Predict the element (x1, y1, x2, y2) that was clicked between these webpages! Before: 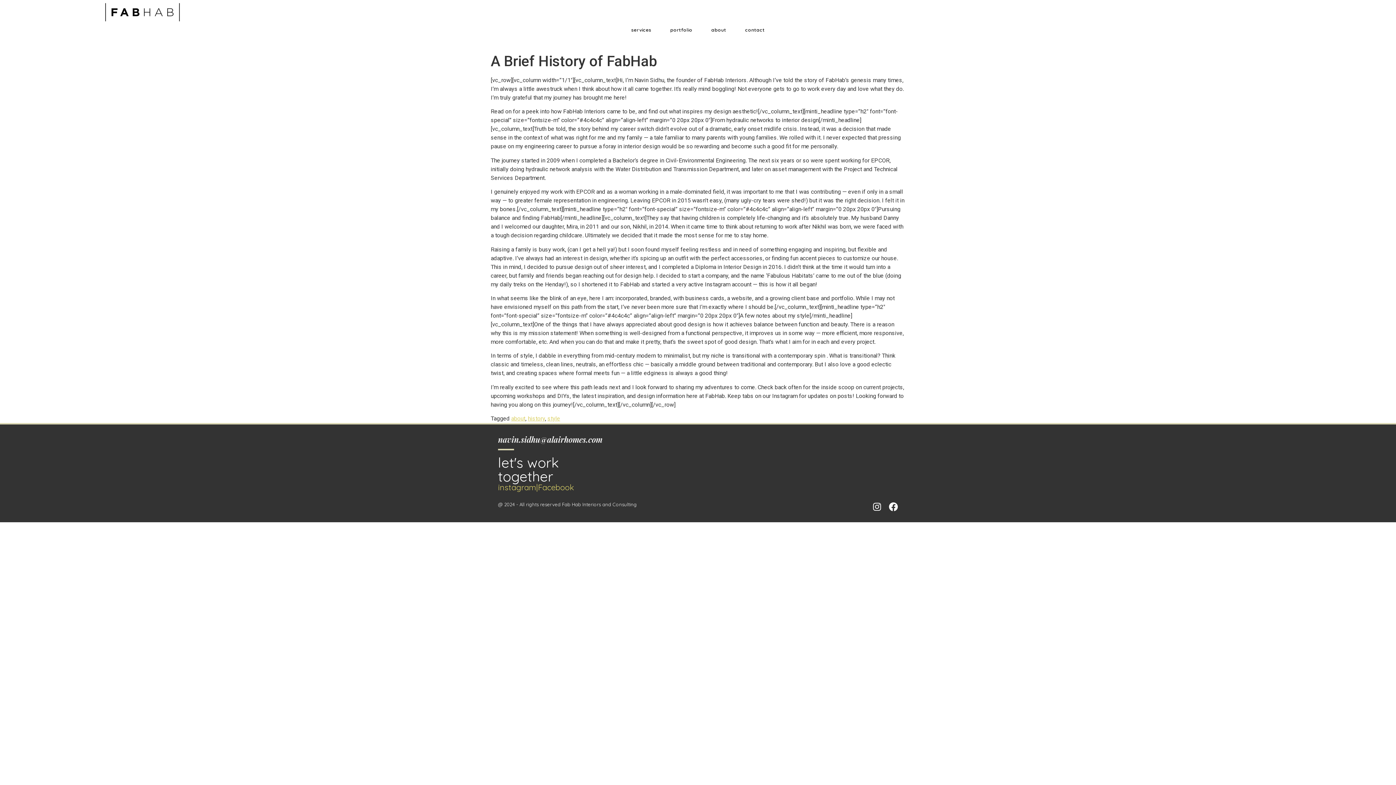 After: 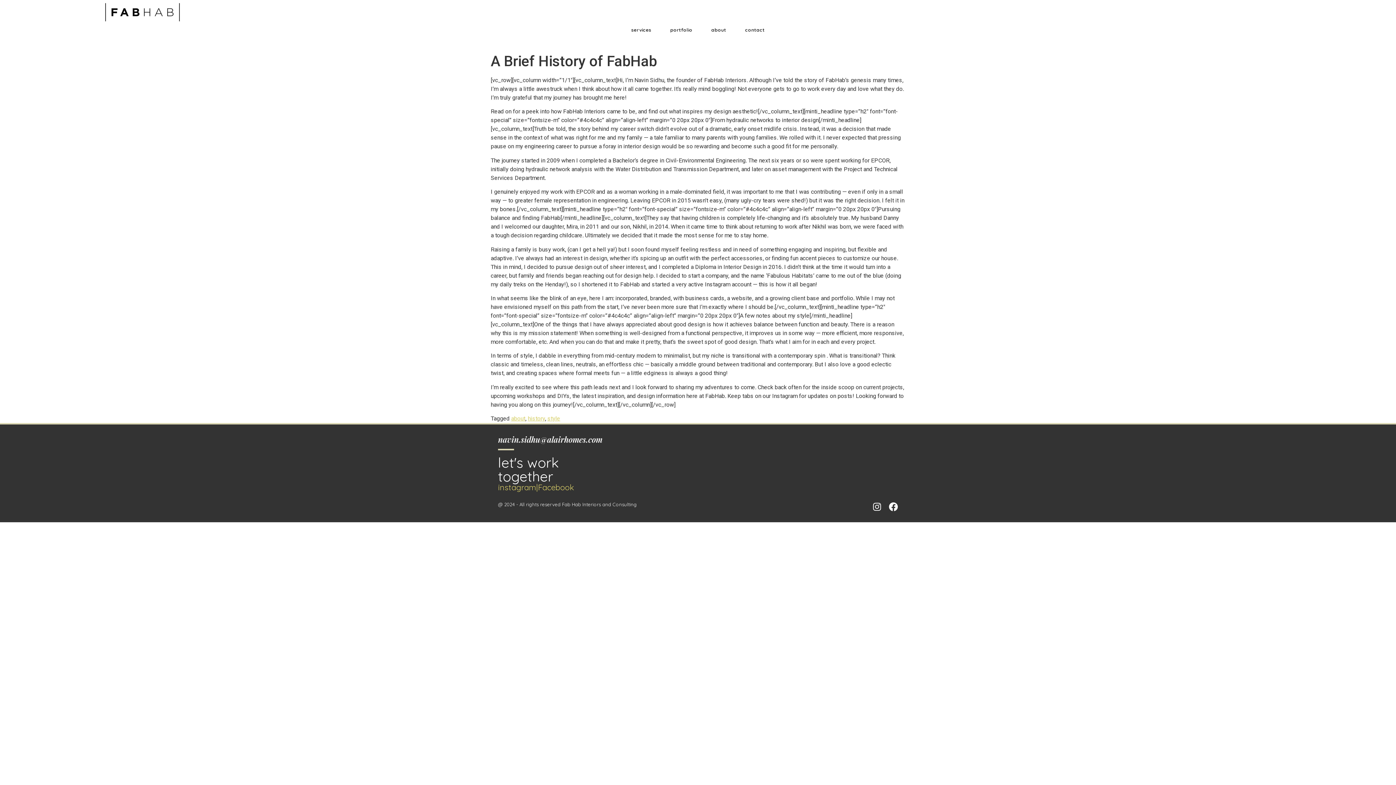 Action: label: navin.sidhu@alairhomes.com bbox: (498, 434, 602, 445)